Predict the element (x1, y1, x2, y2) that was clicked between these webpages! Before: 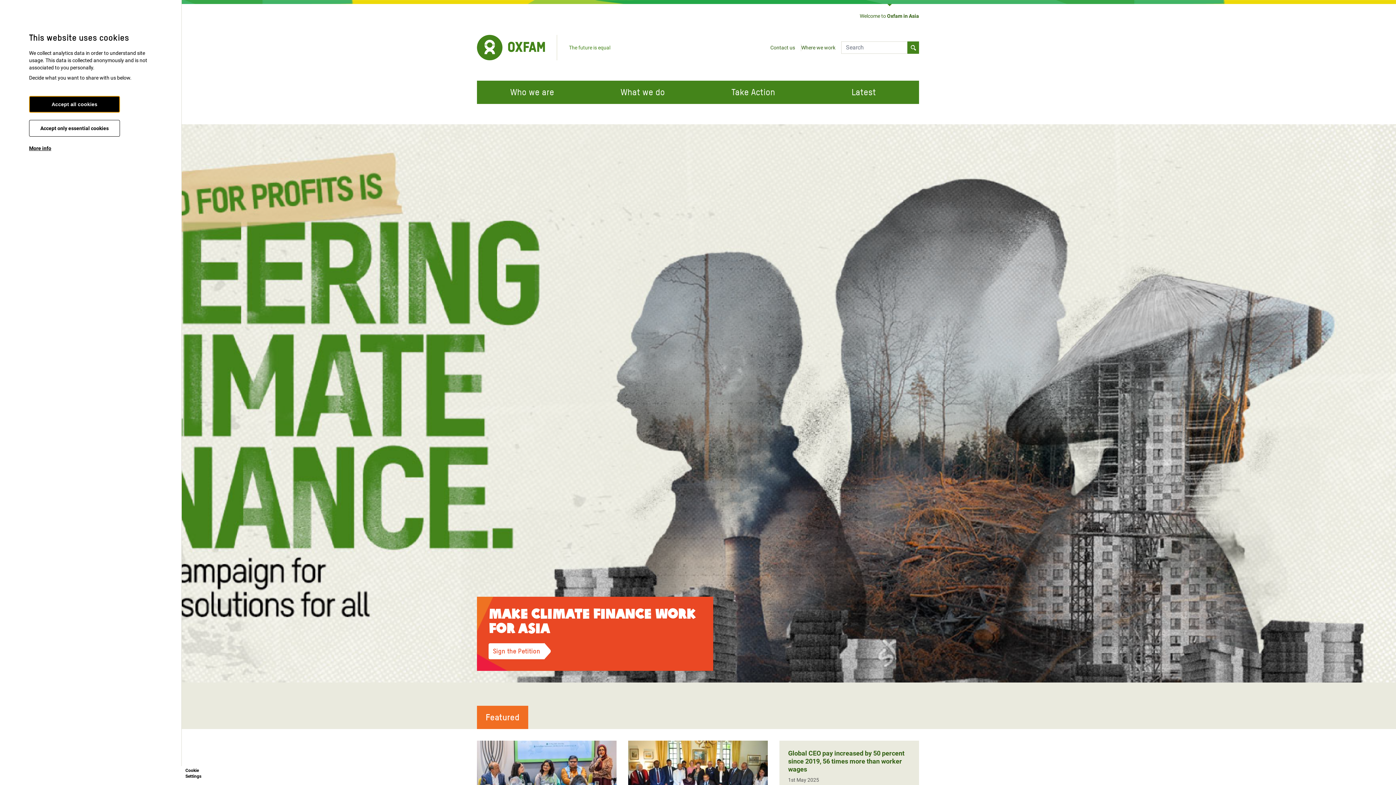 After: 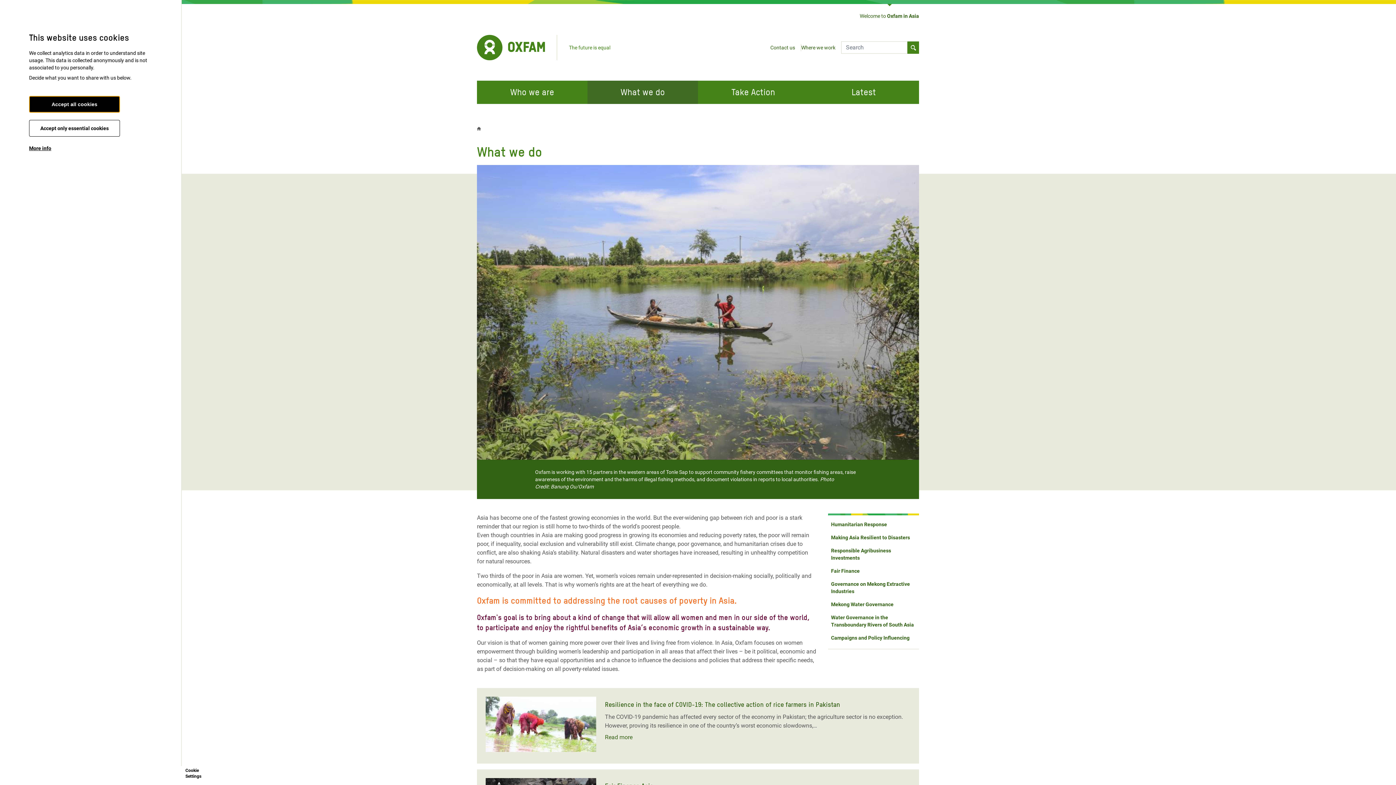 Action: bbox: (587, 80, 698, 104) label: What we do